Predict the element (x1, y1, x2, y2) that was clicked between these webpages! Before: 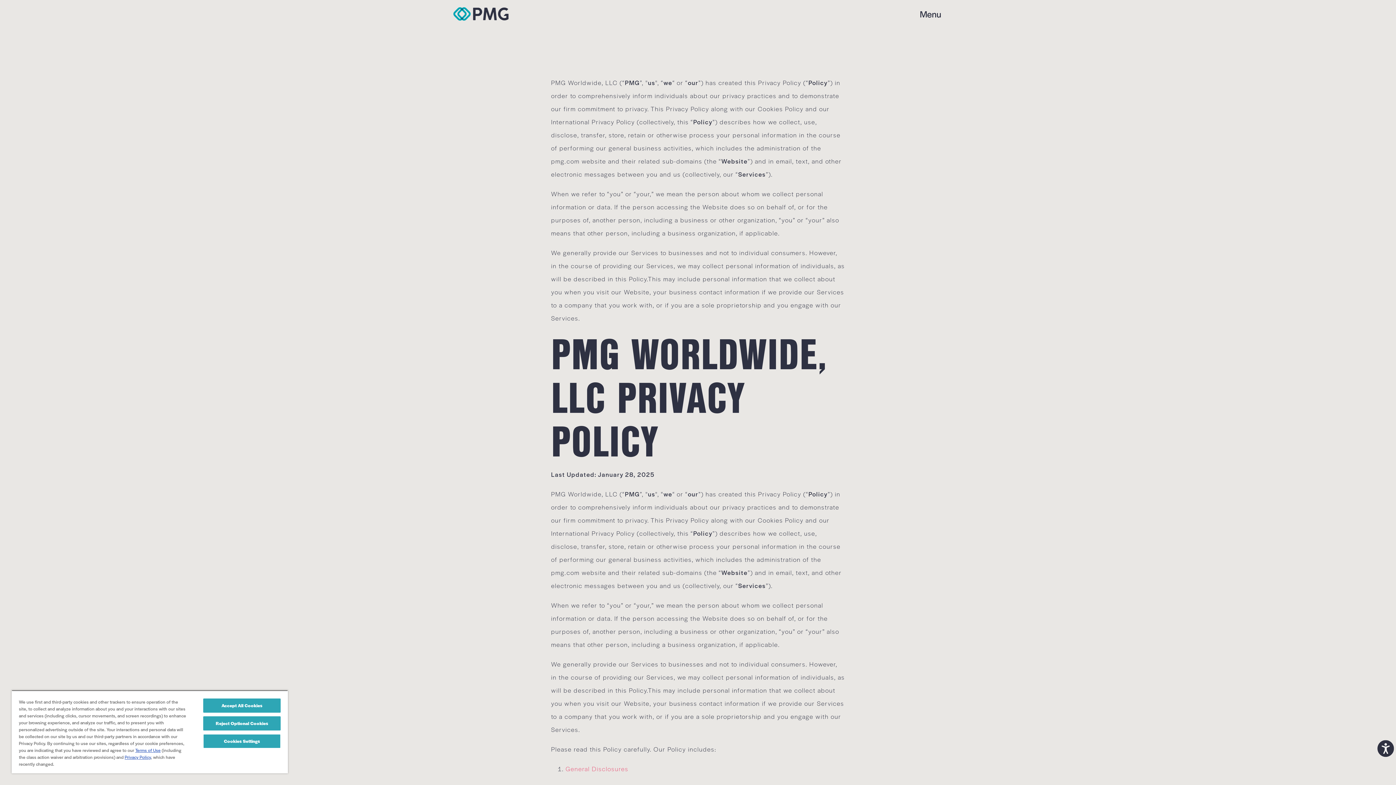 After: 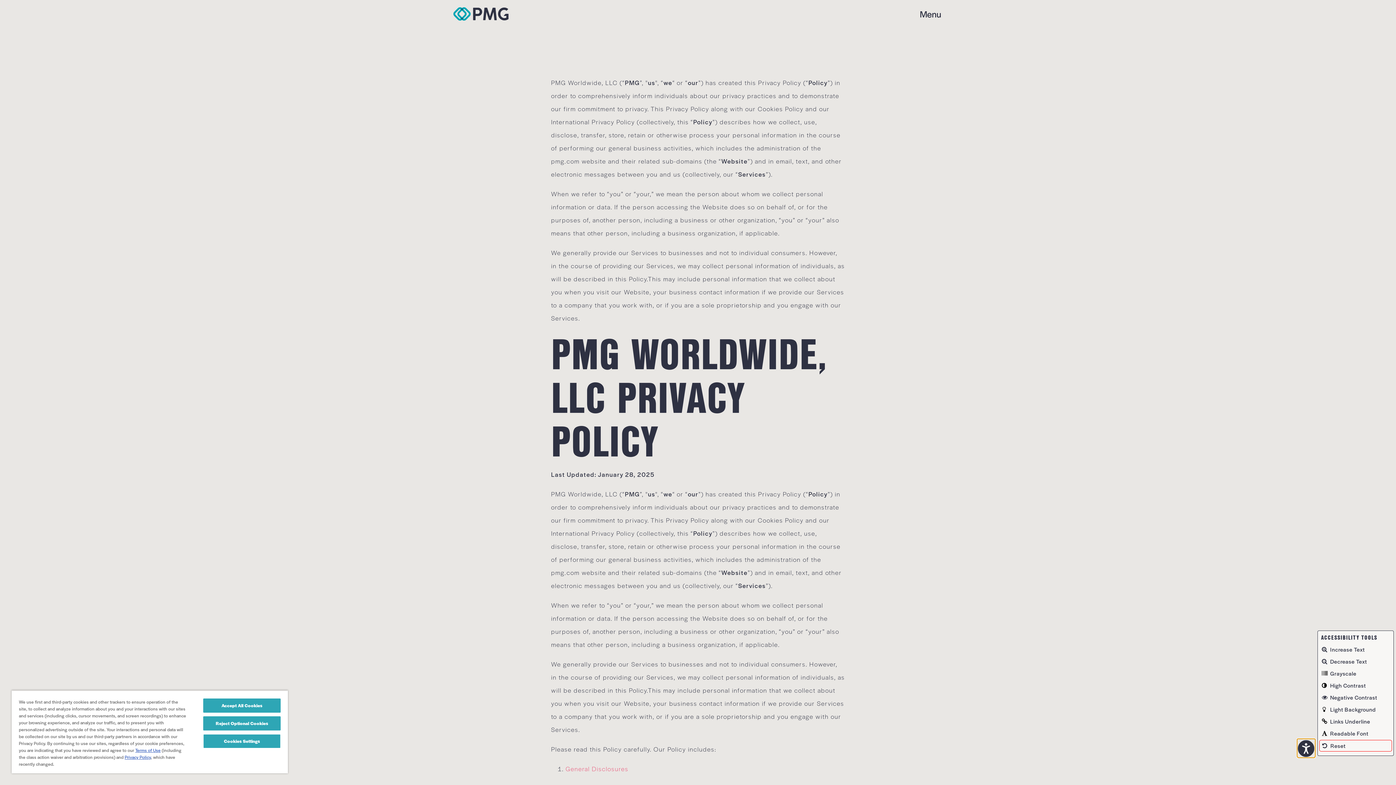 Action: label: Open accessibility tools bbox: (1377, 739, 1395, 757)